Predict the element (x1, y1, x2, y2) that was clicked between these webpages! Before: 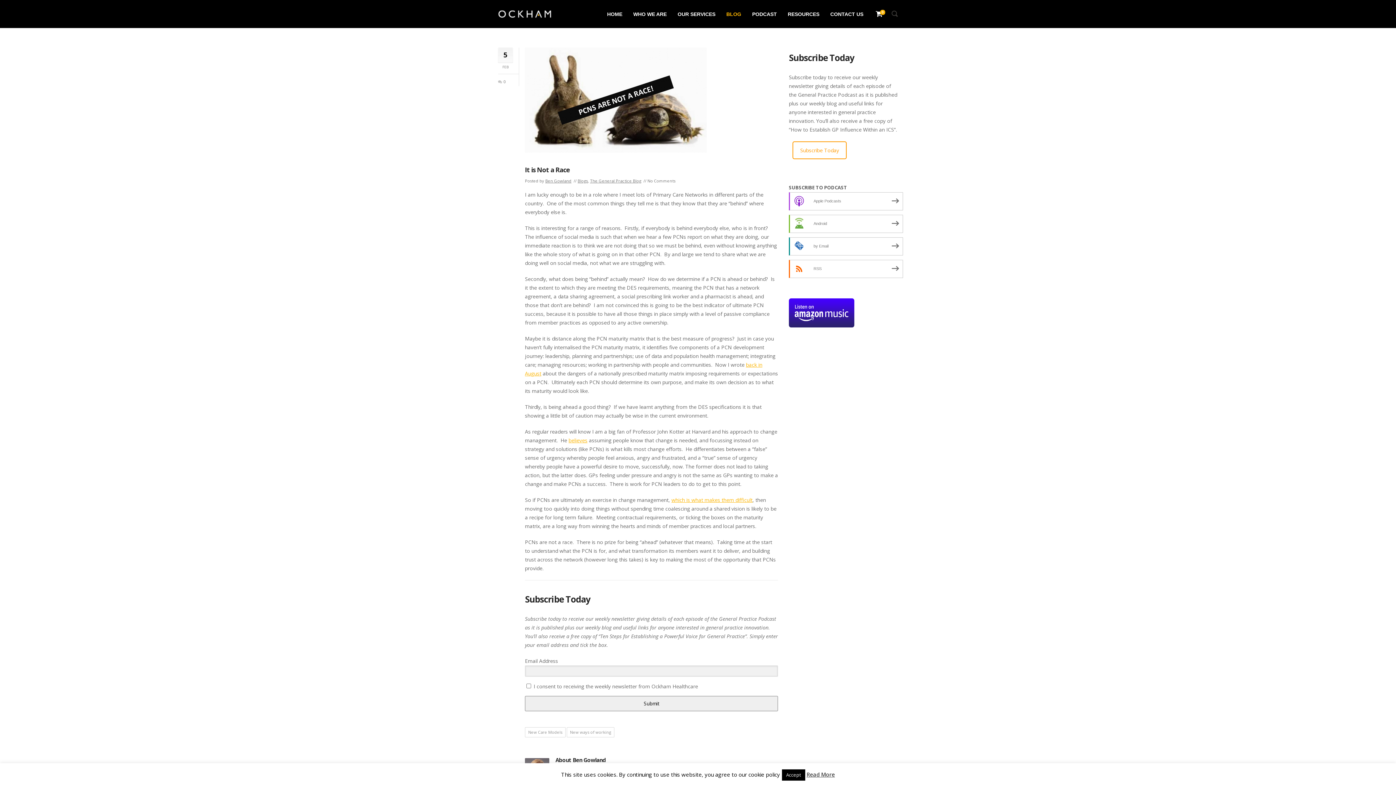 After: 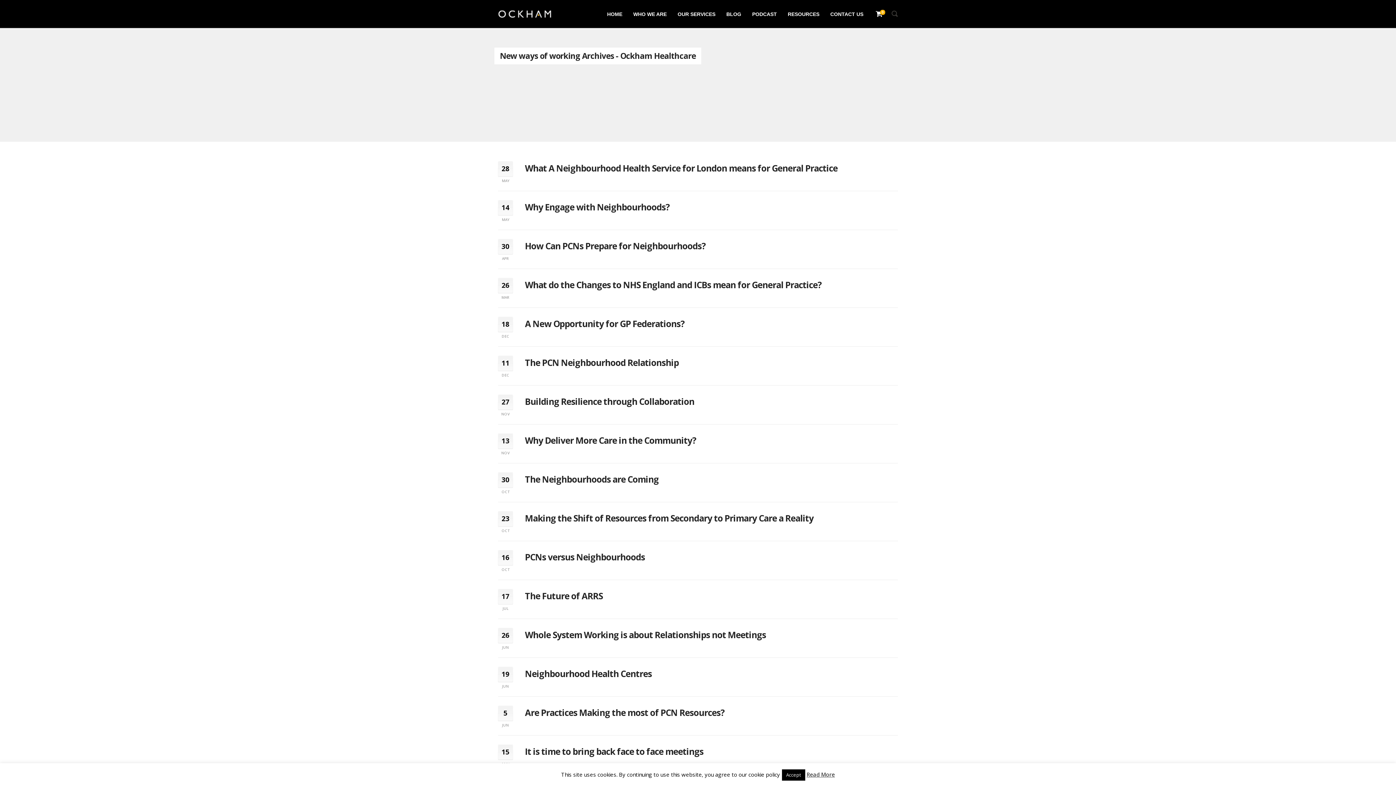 Action: label: New ways of working bbox: (566, 727, 614, 737)